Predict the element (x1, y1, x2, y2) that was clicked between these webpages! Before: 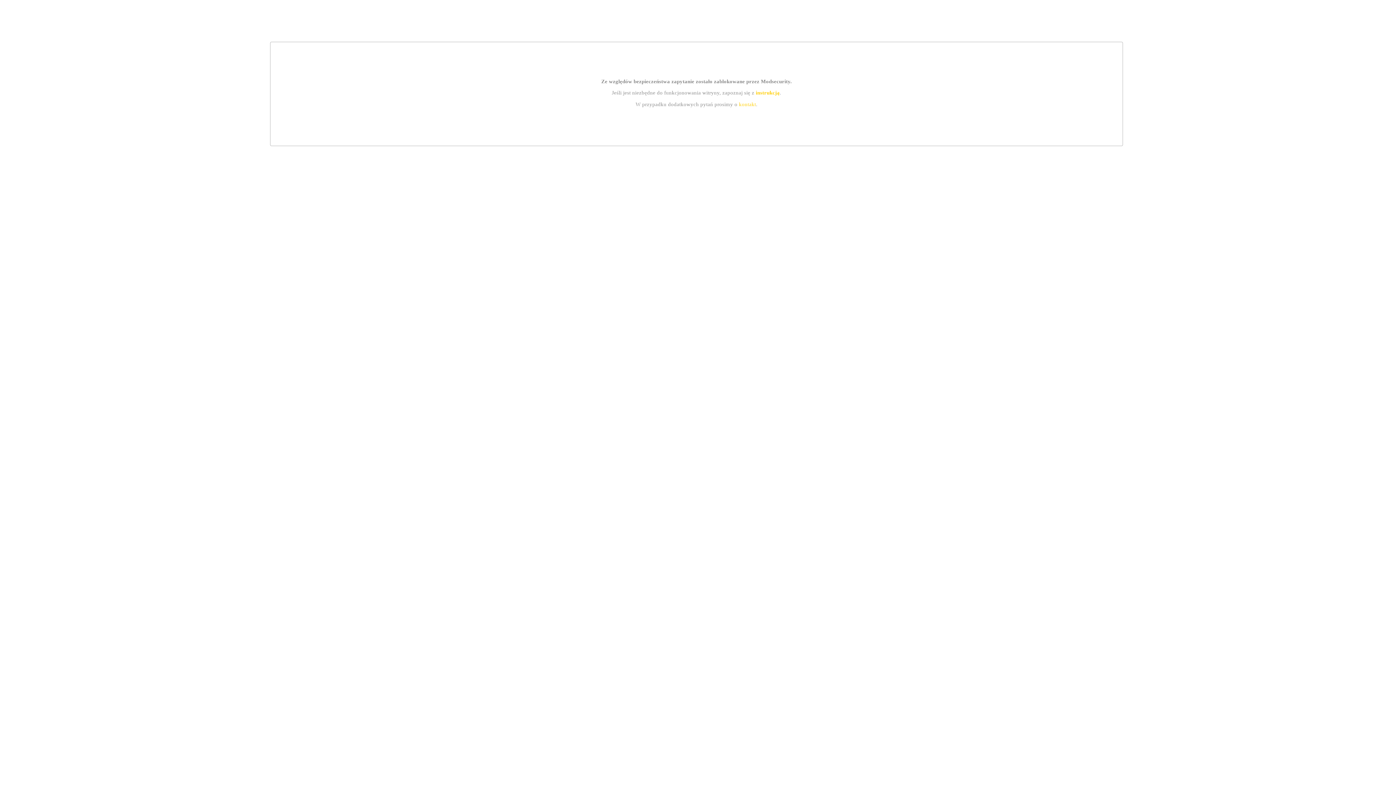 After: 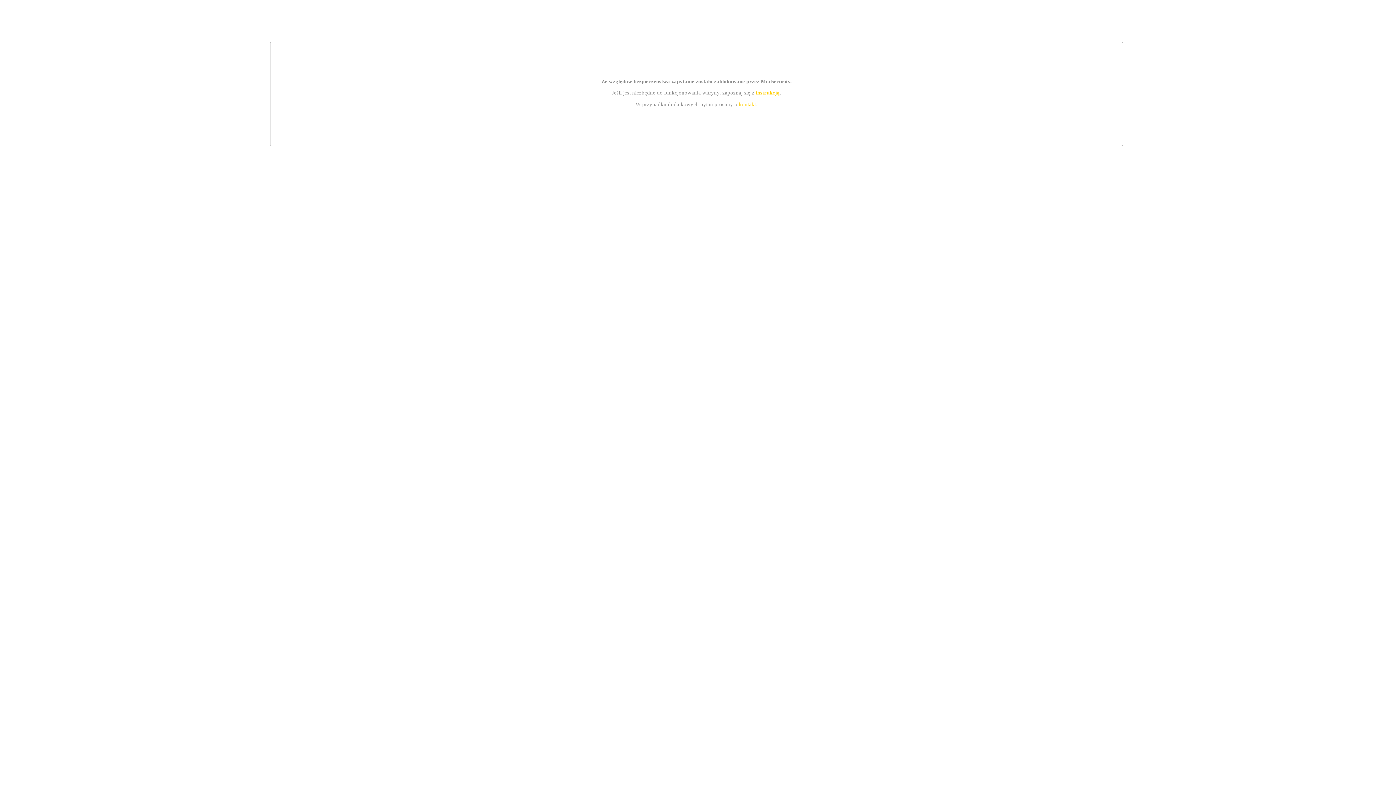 Action: label: instrukcją bbox: (755, 89, 779, 95)